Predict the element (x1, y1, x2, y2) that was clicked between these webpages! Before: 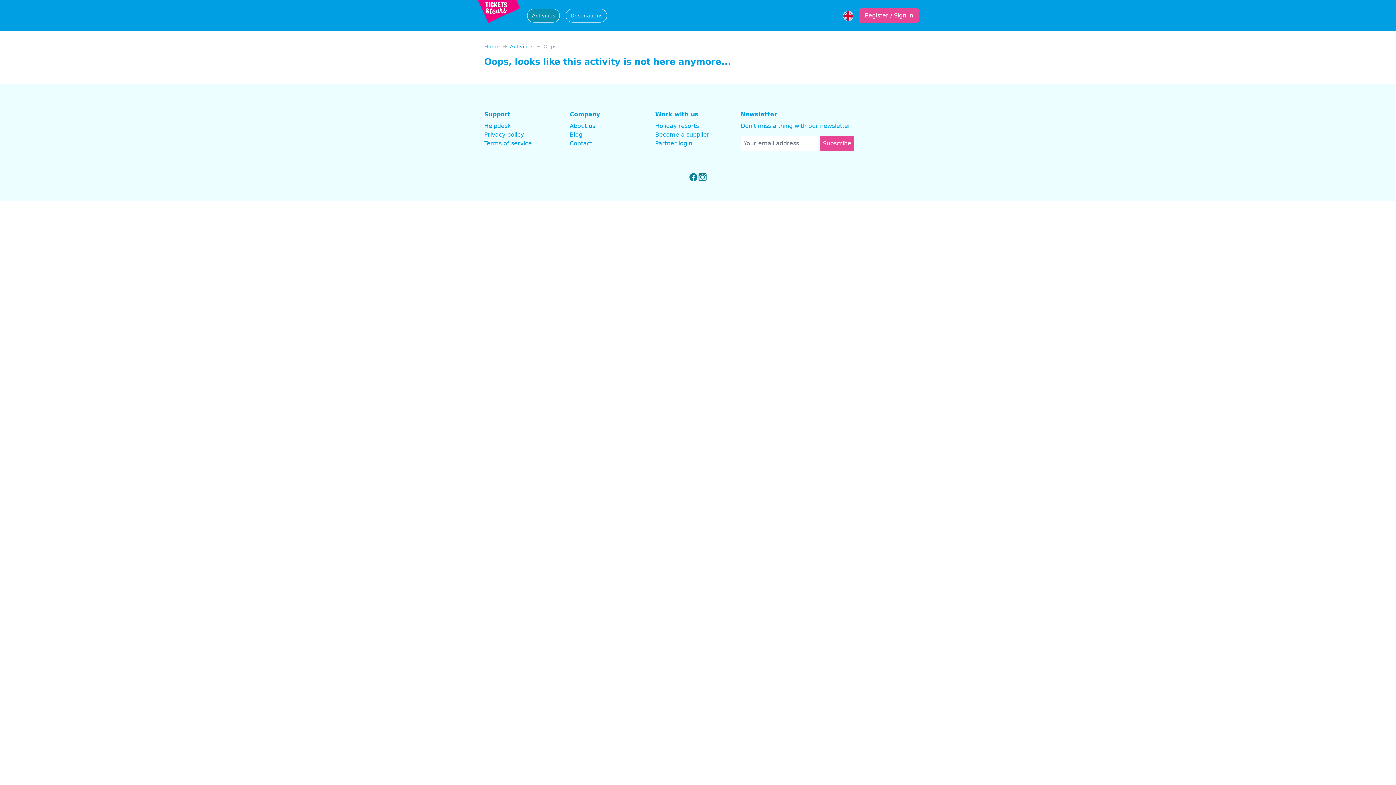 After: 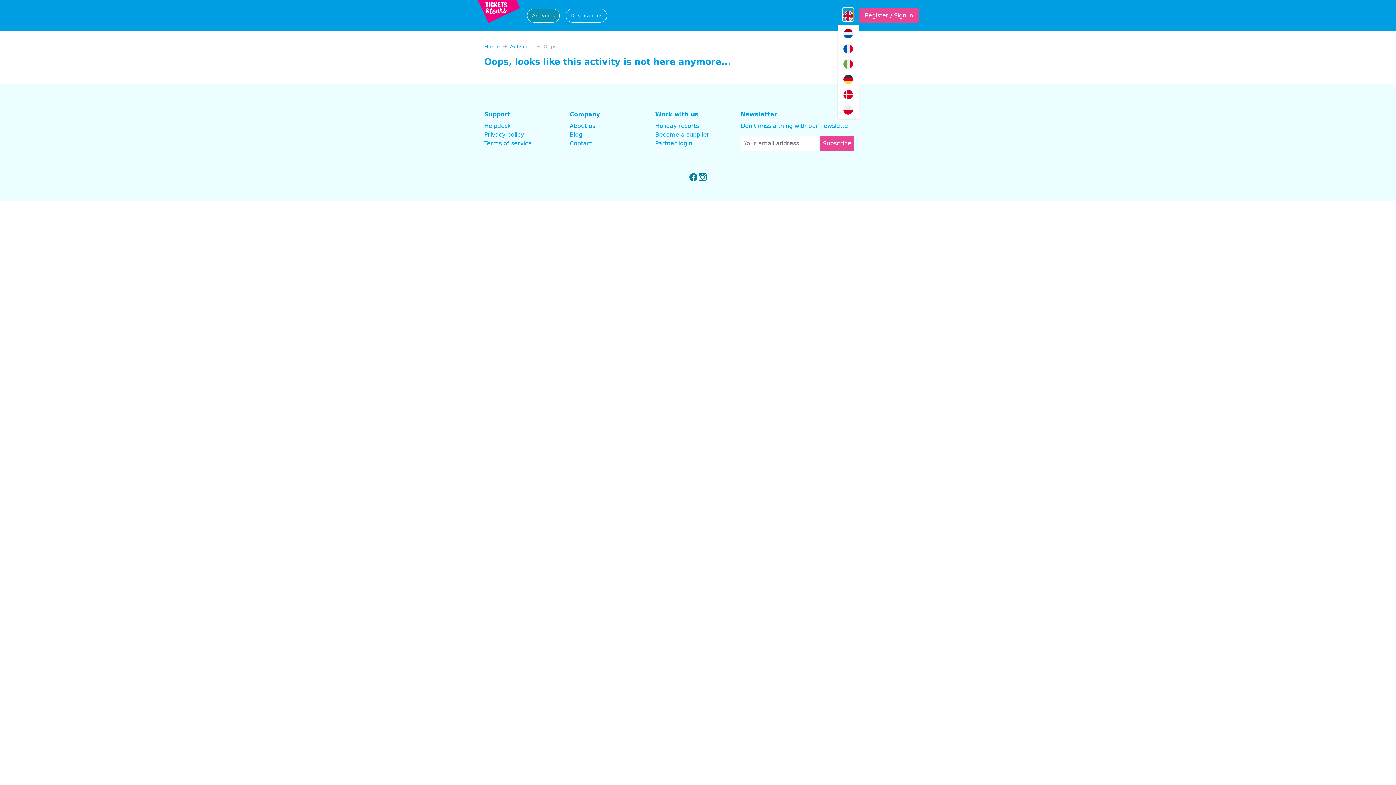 Action: bbox: (843, 7, 853, 20)